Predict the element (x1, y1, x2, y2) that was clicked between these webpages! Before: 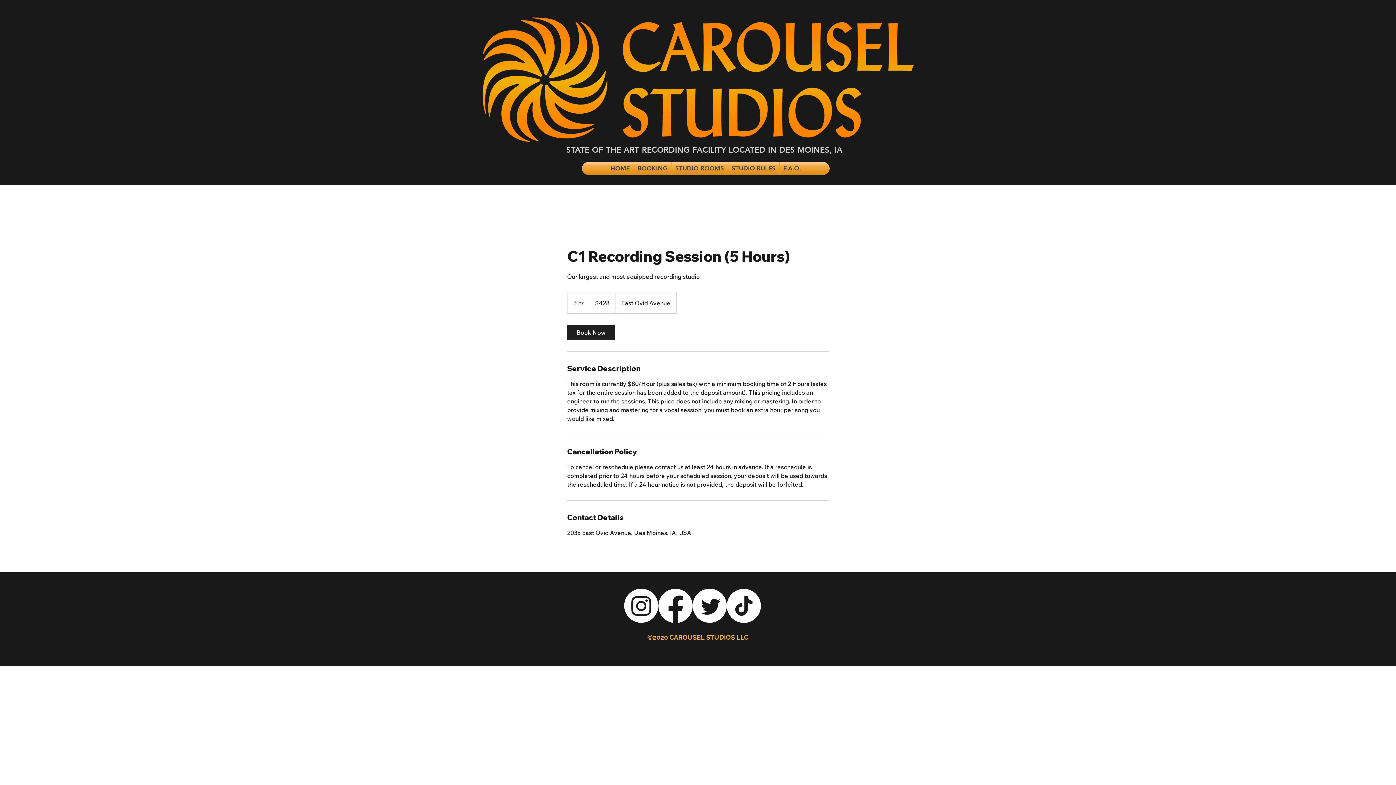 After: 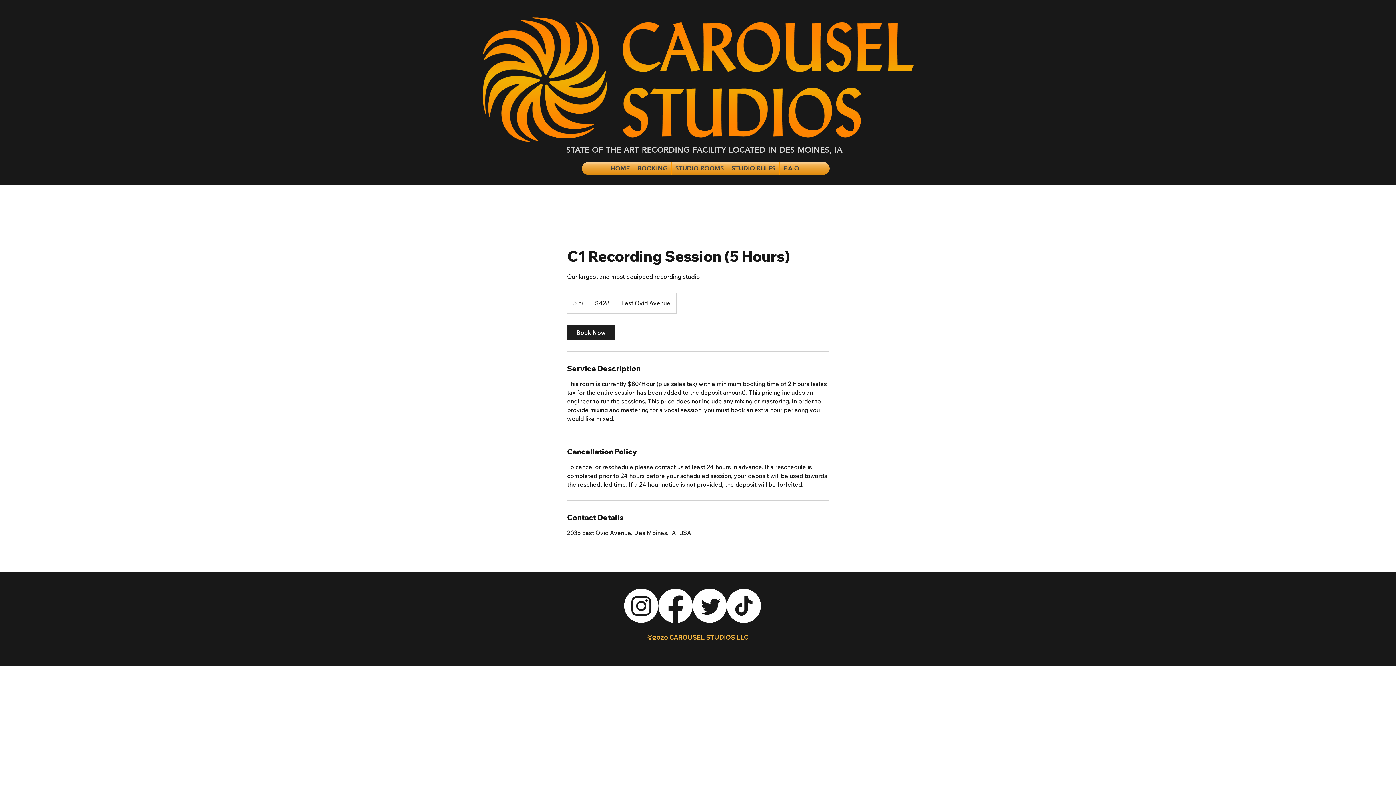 Action: label: Twitter bbox: (692, 589, 726, 623)